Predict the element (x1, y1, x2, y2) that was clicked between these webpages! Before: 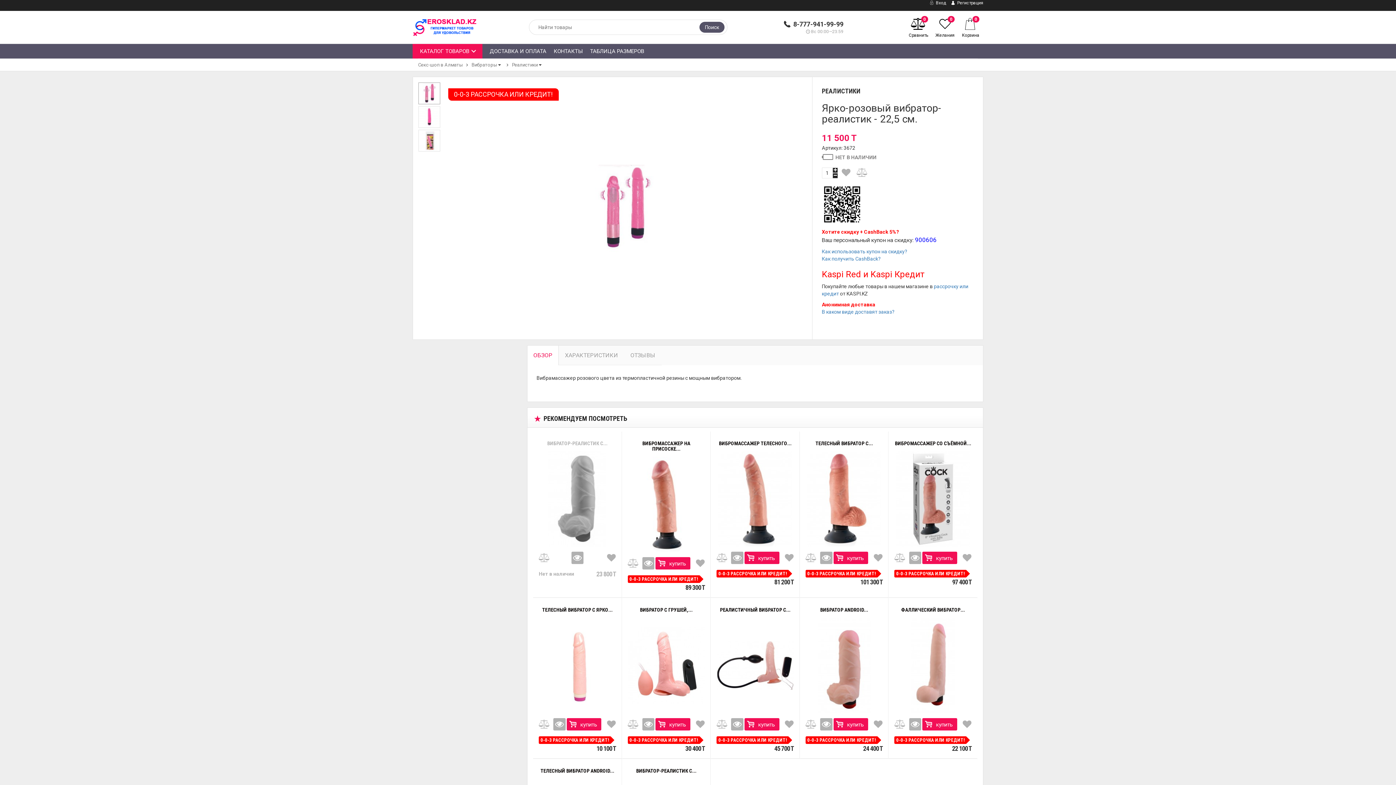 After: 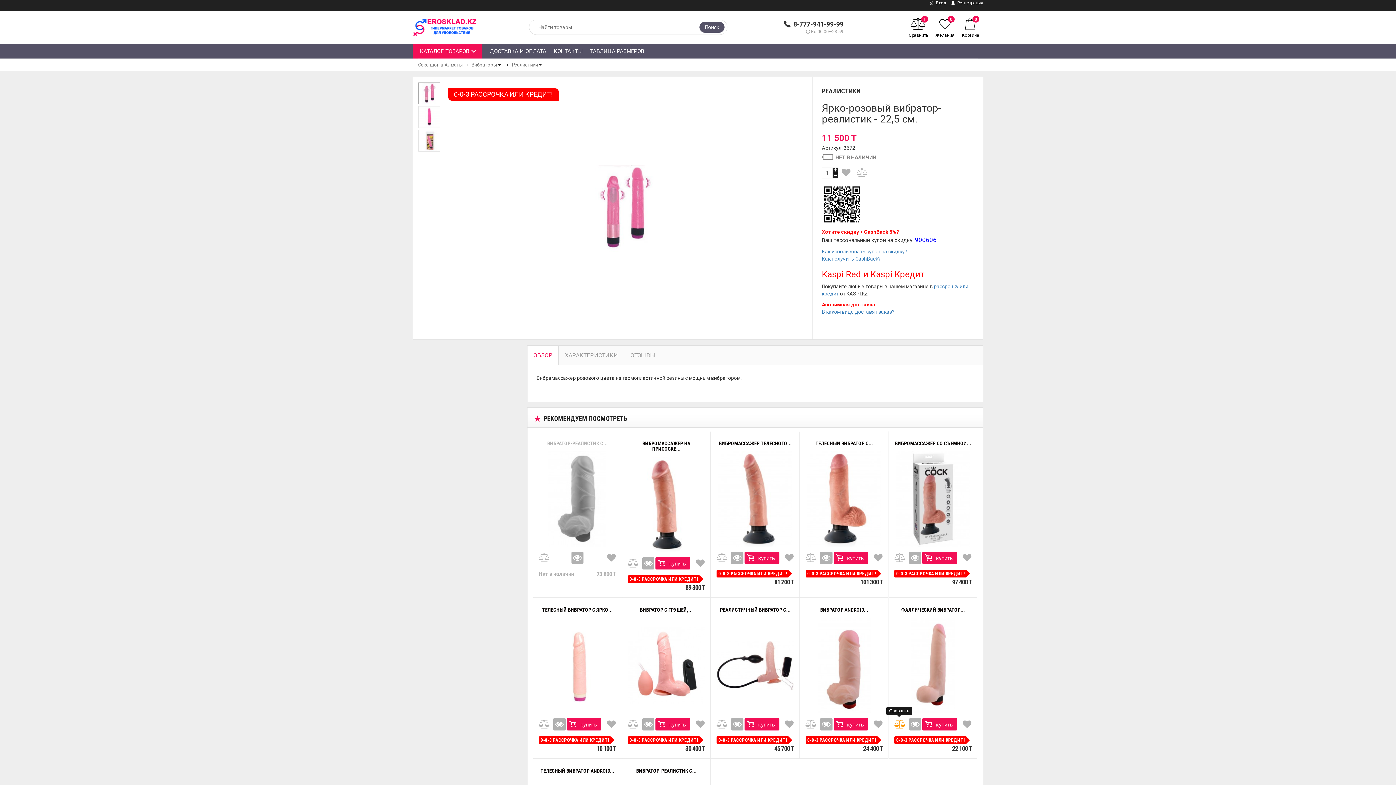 Action: bbox: (894, 718, 904, 730)